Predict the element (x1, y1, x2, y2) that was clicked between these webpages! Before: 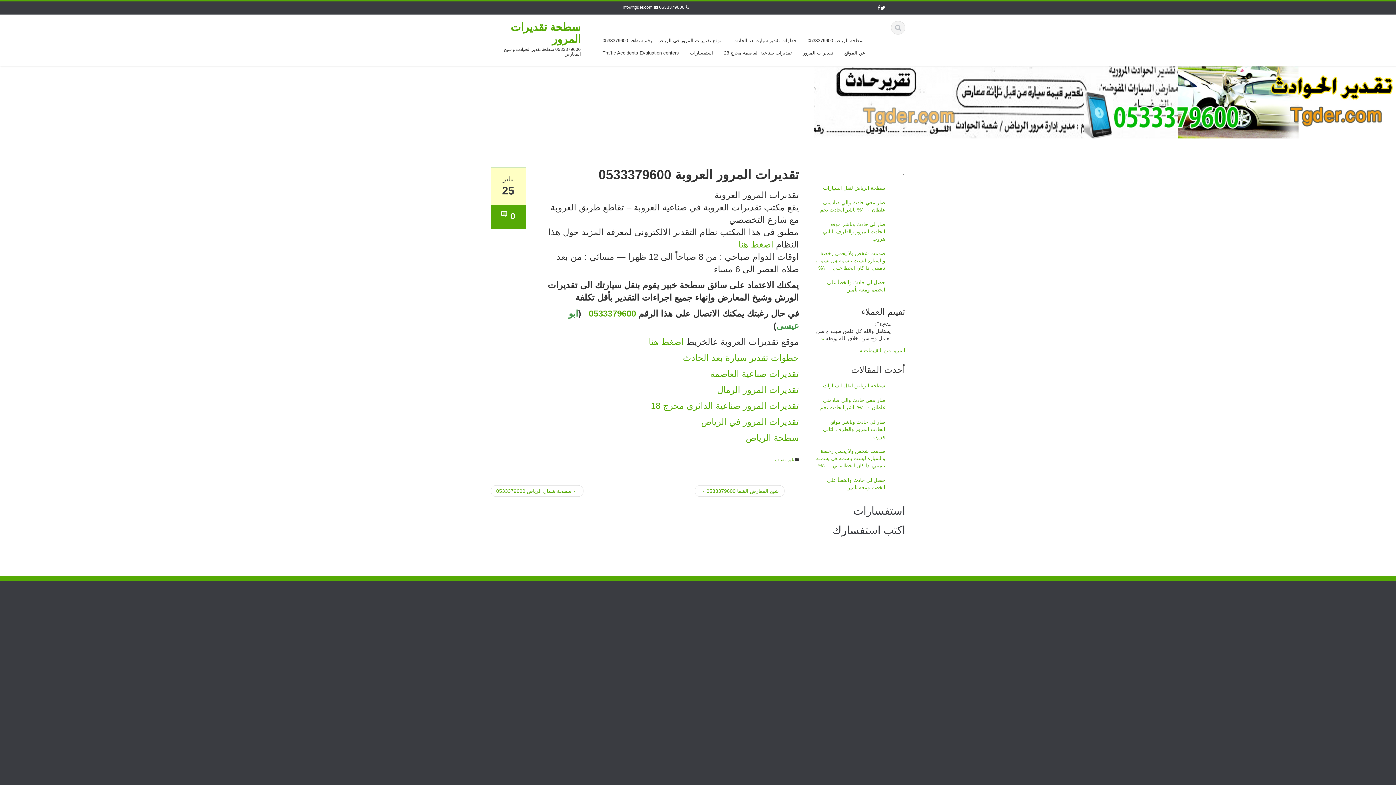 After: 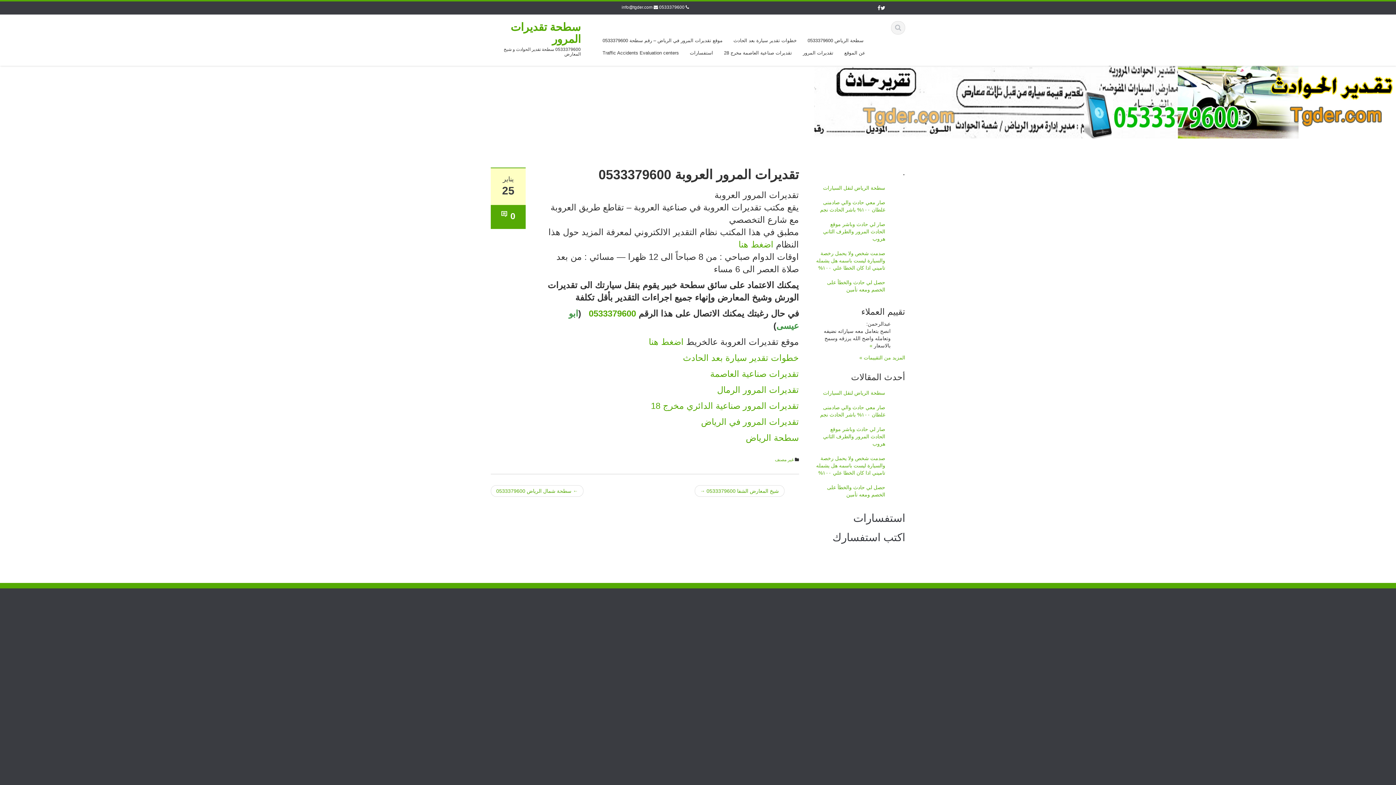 Action: bbox: (501, 210, 515, 222) label: 0